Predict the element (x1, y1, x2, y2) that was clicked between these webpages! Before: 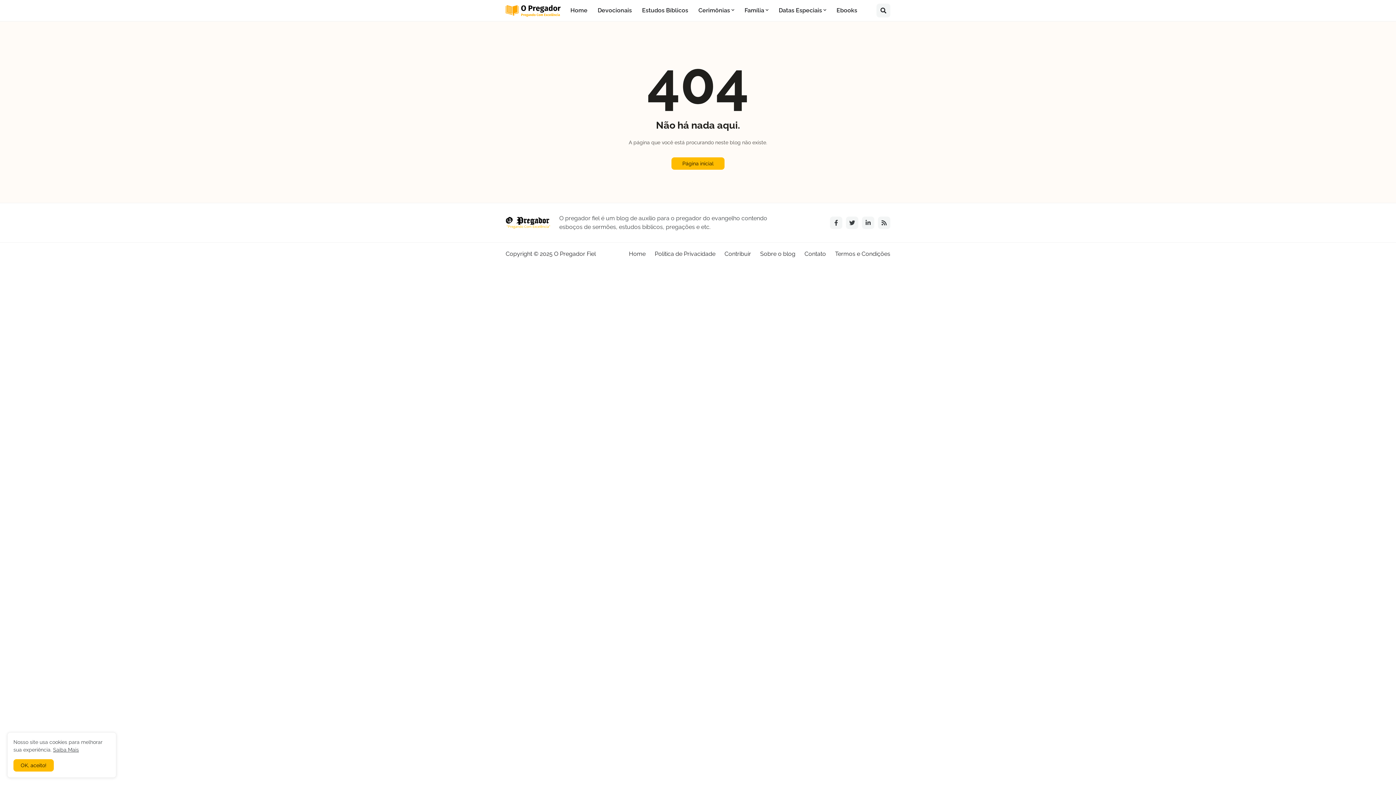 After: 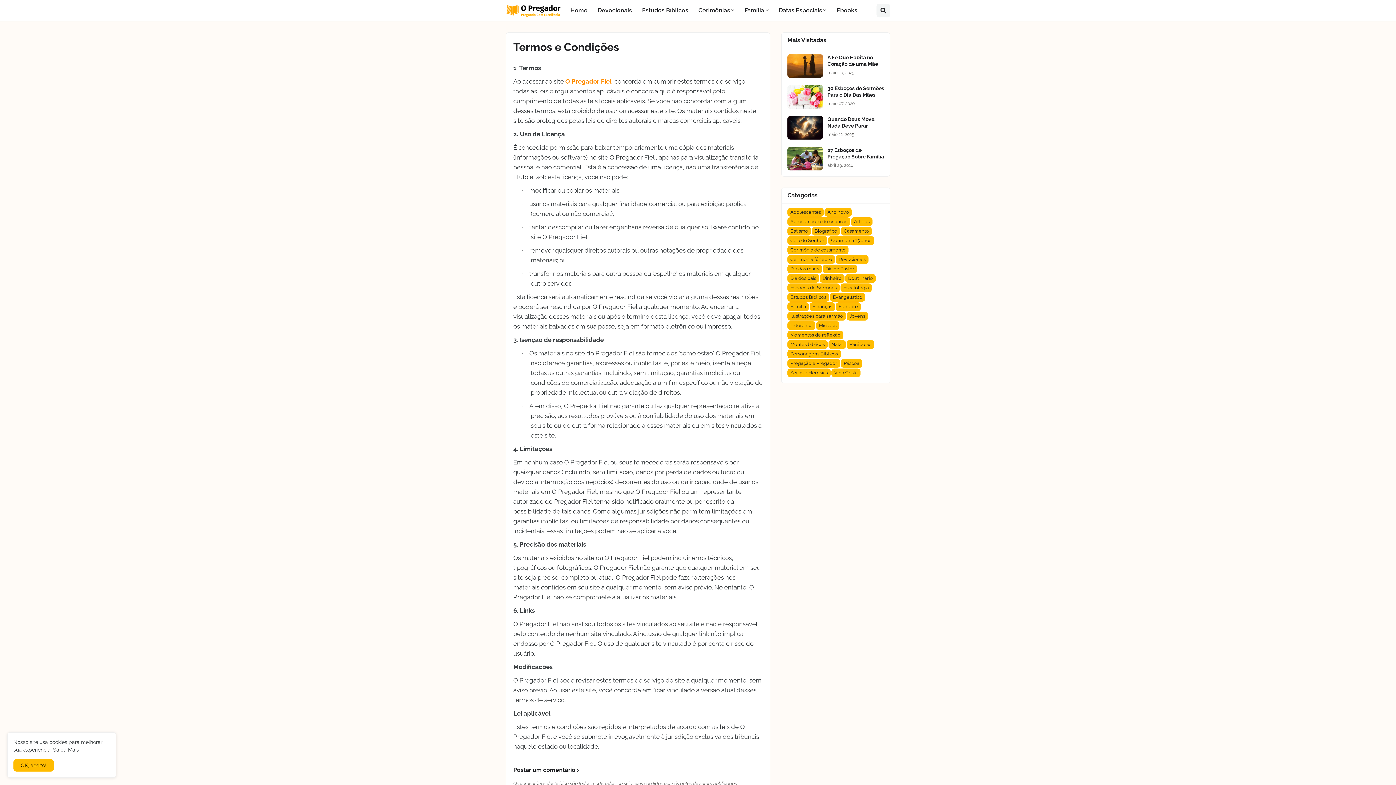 Action: label: Termos e Condições bbox: (835, 250, 890, 257)